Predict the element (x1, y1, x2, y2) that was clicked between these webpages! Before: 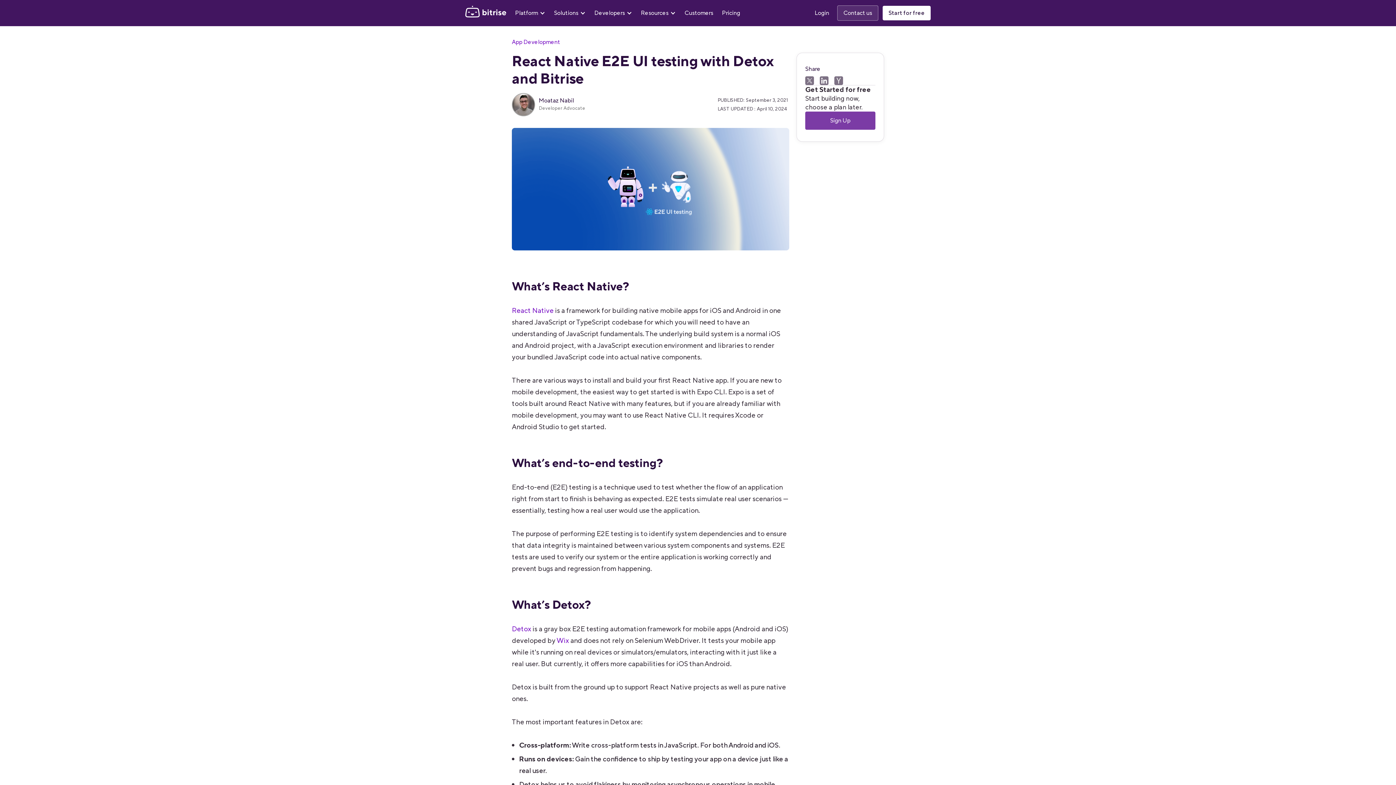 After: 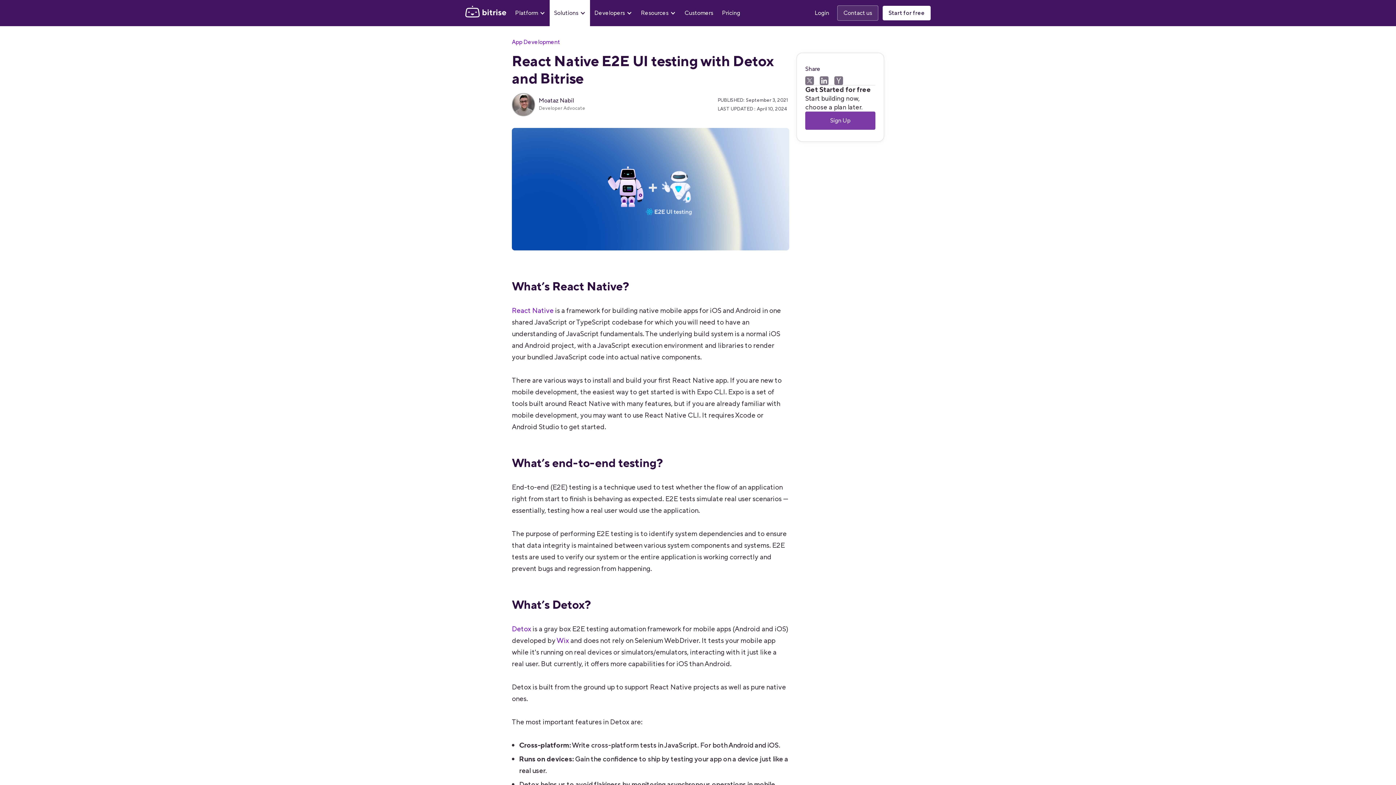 Action: bbox: (549, 0, 590, 26) label: Solutions